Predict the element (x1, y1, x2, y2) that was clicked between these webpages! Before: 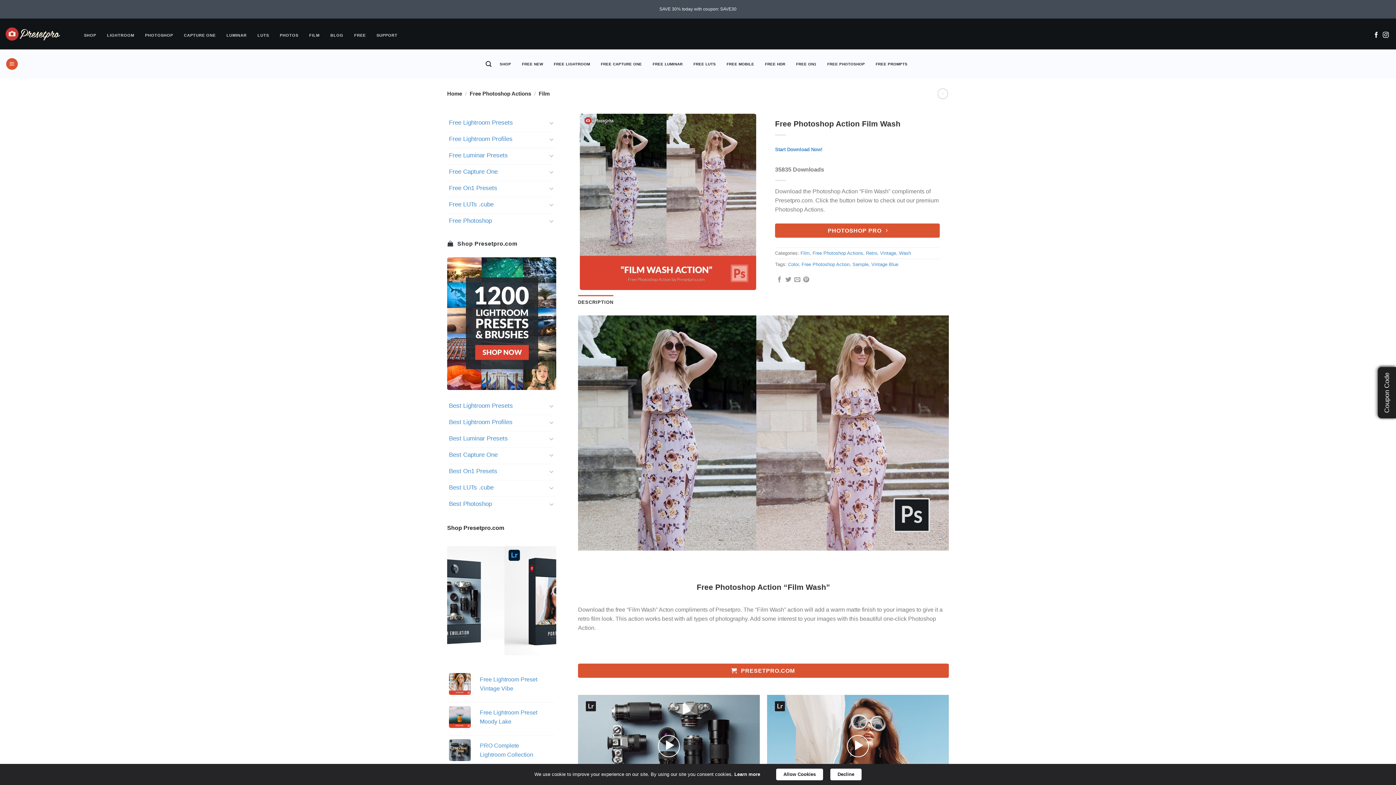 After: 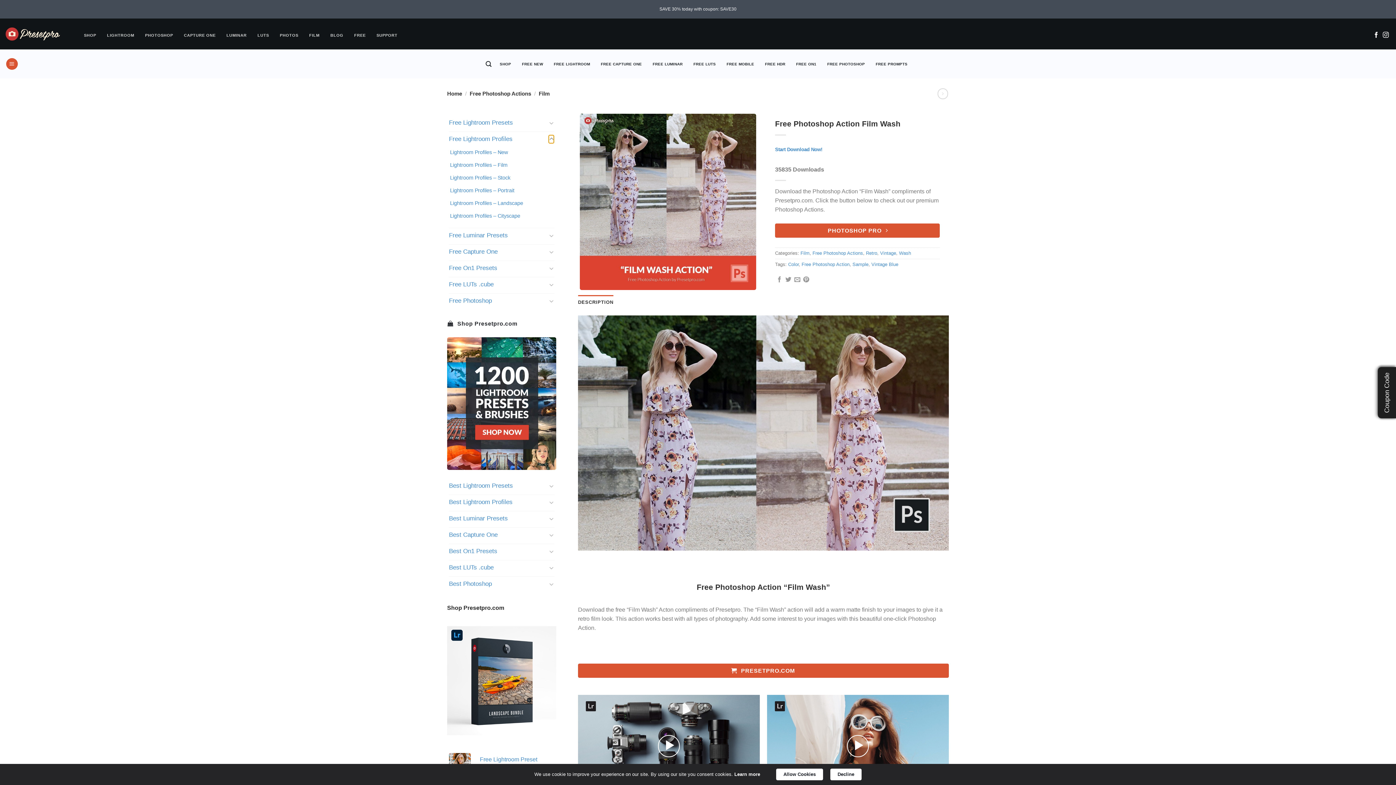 Action: label: Toggle bbox: (548, 134, 554, 143)